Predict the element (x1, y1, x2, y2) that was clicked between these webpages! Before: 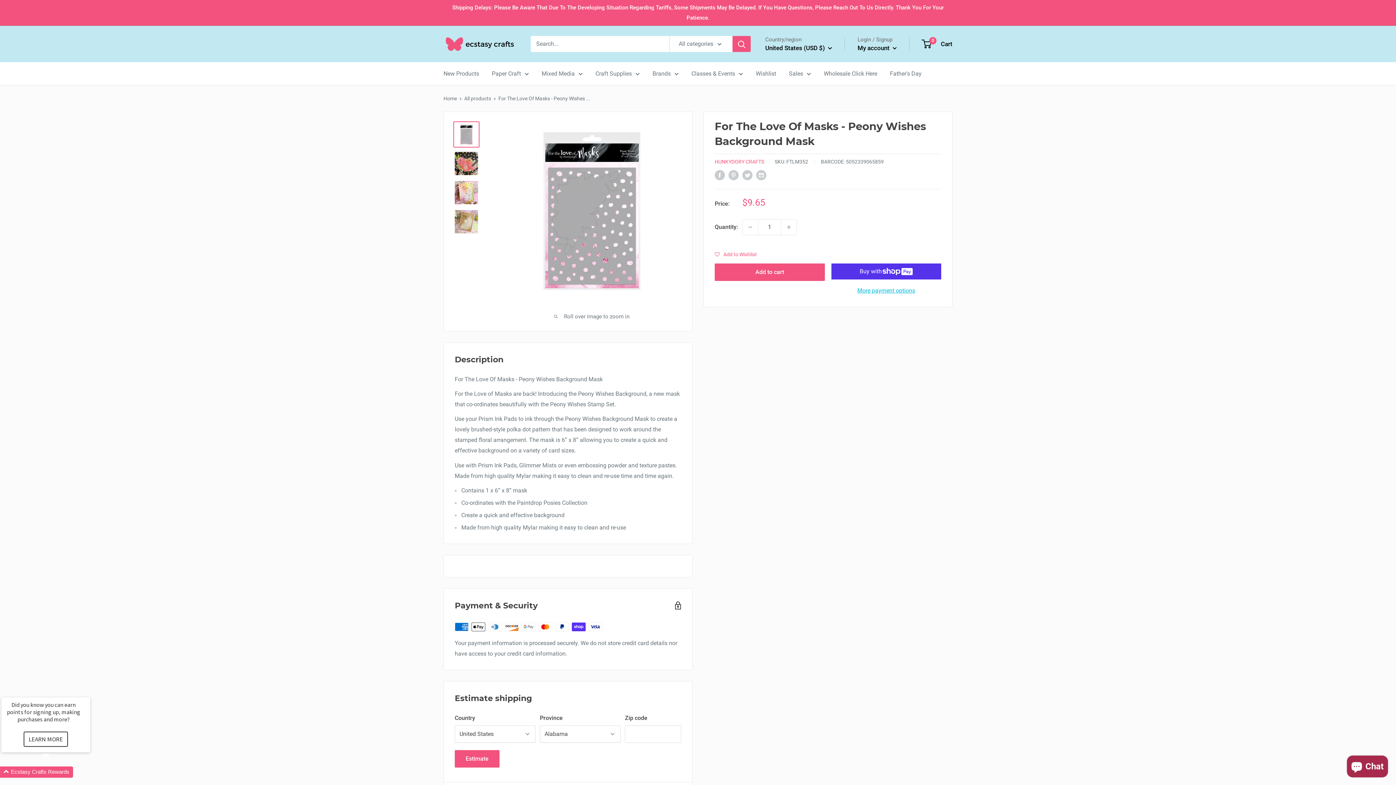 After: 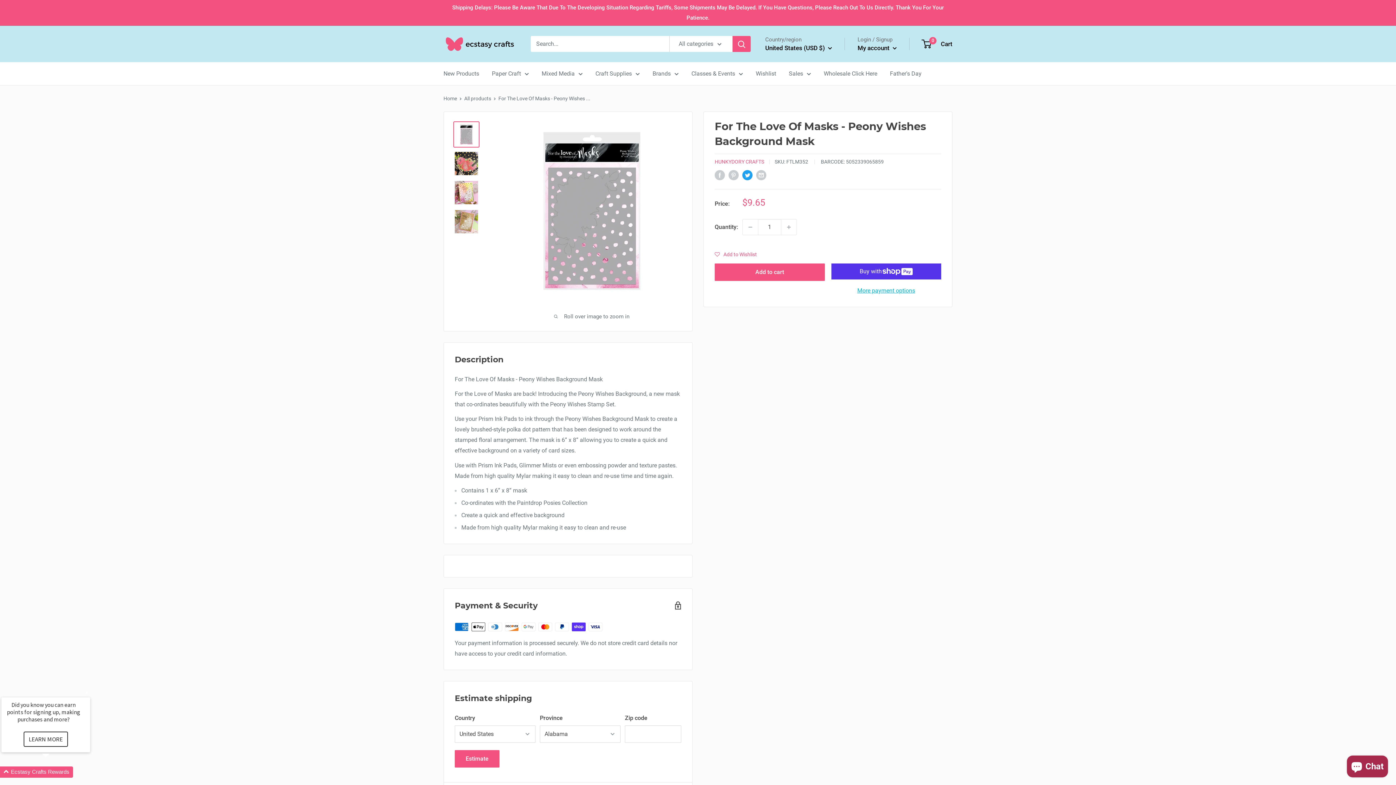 Action: bbox: (742, 169, 752, 180) label: Tweet on Twitter